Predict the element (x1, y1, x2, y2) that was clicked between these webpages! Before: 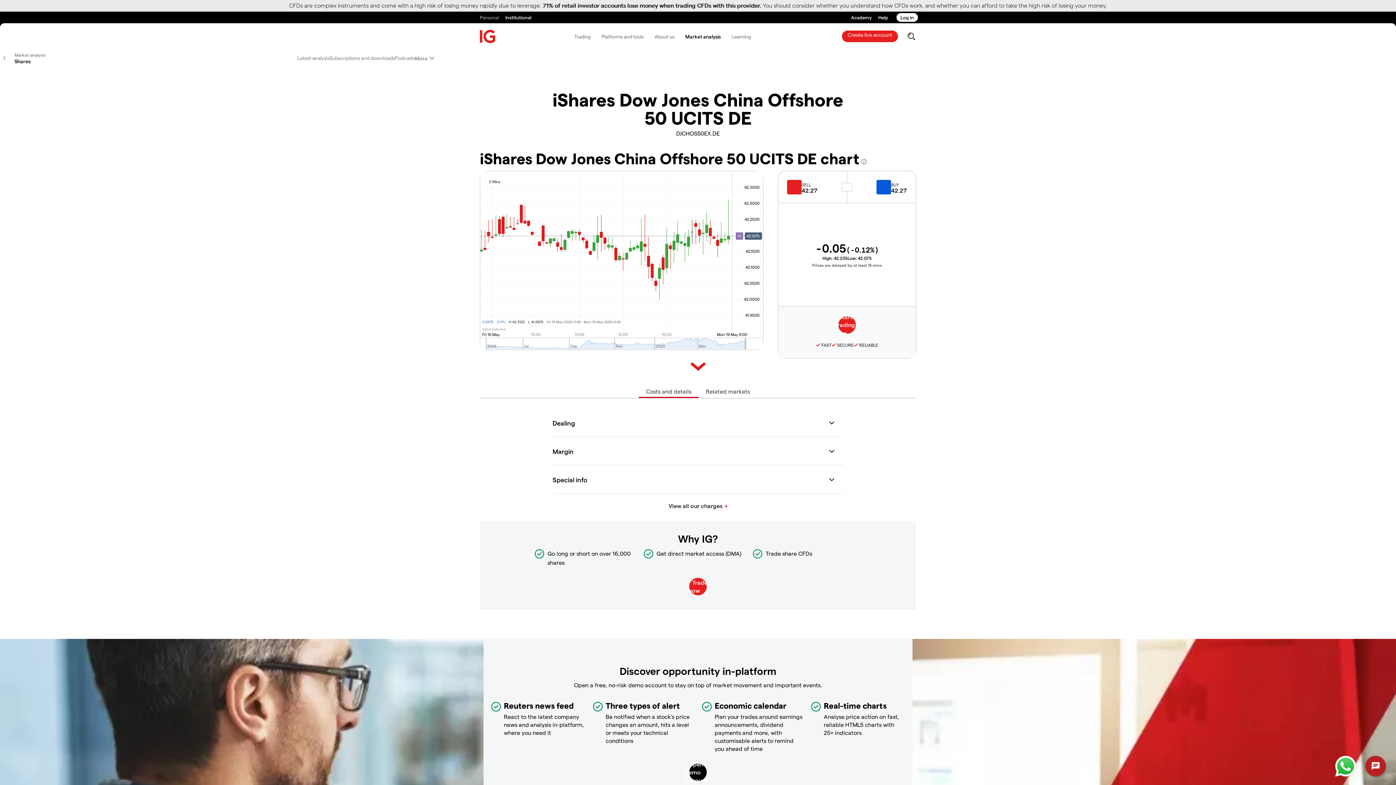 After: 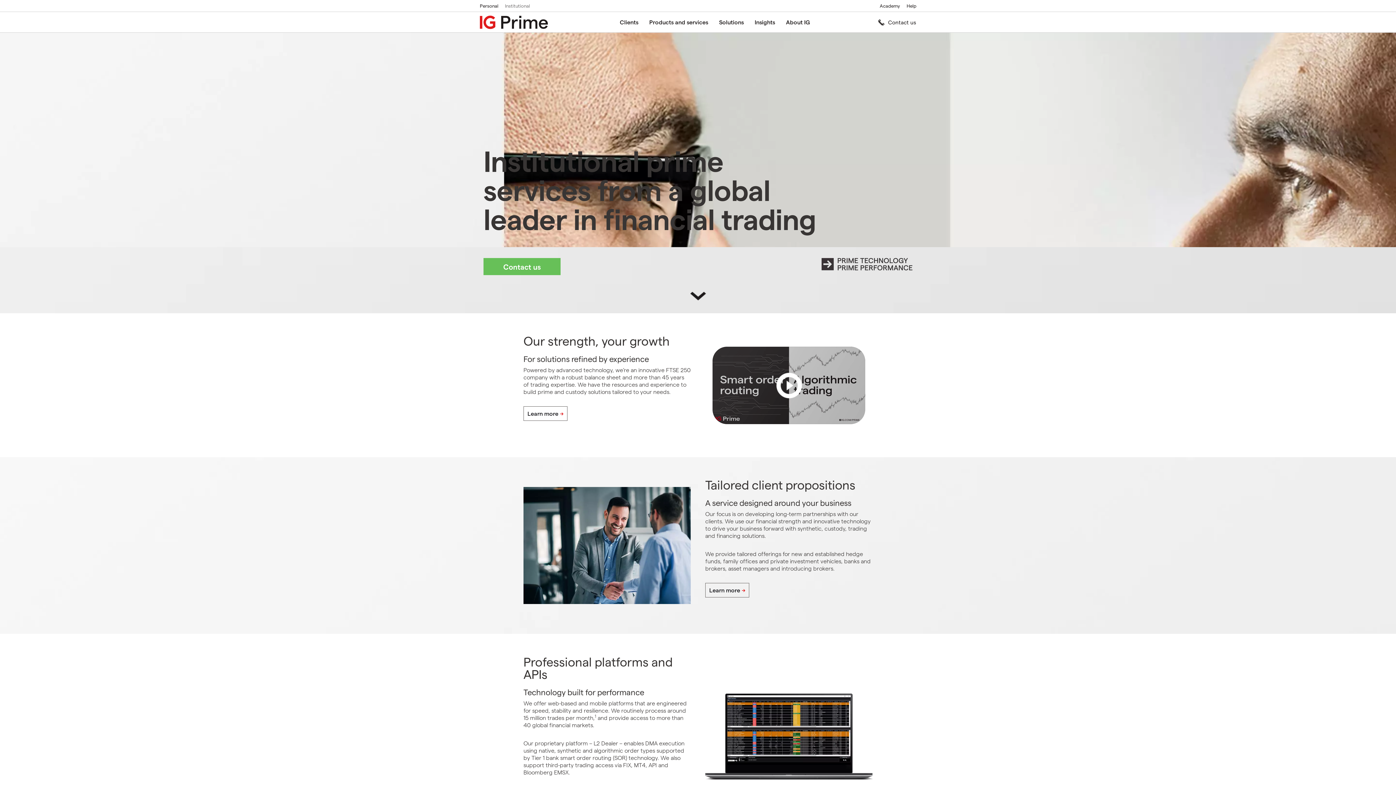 Action: bbox: (505, 11, 531, 23) label: Institutional